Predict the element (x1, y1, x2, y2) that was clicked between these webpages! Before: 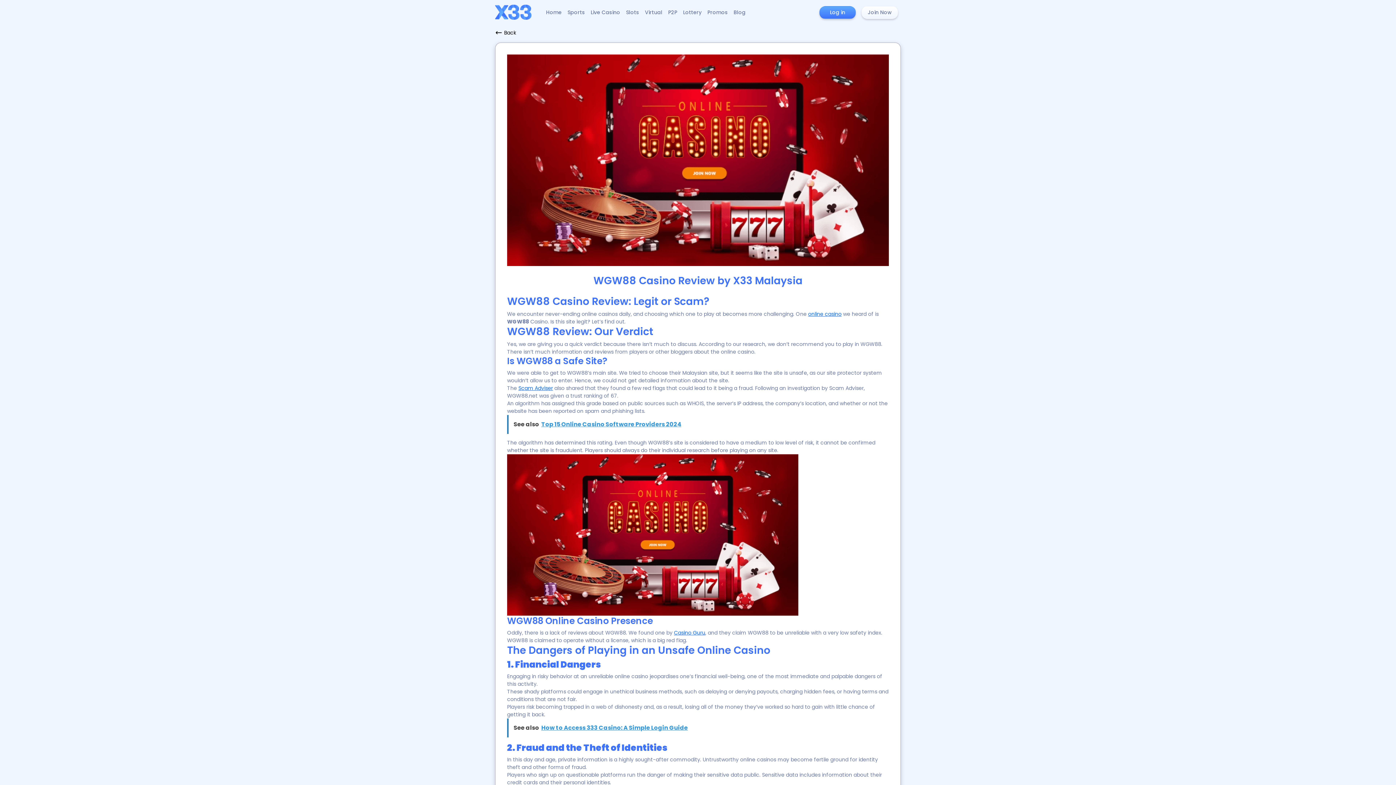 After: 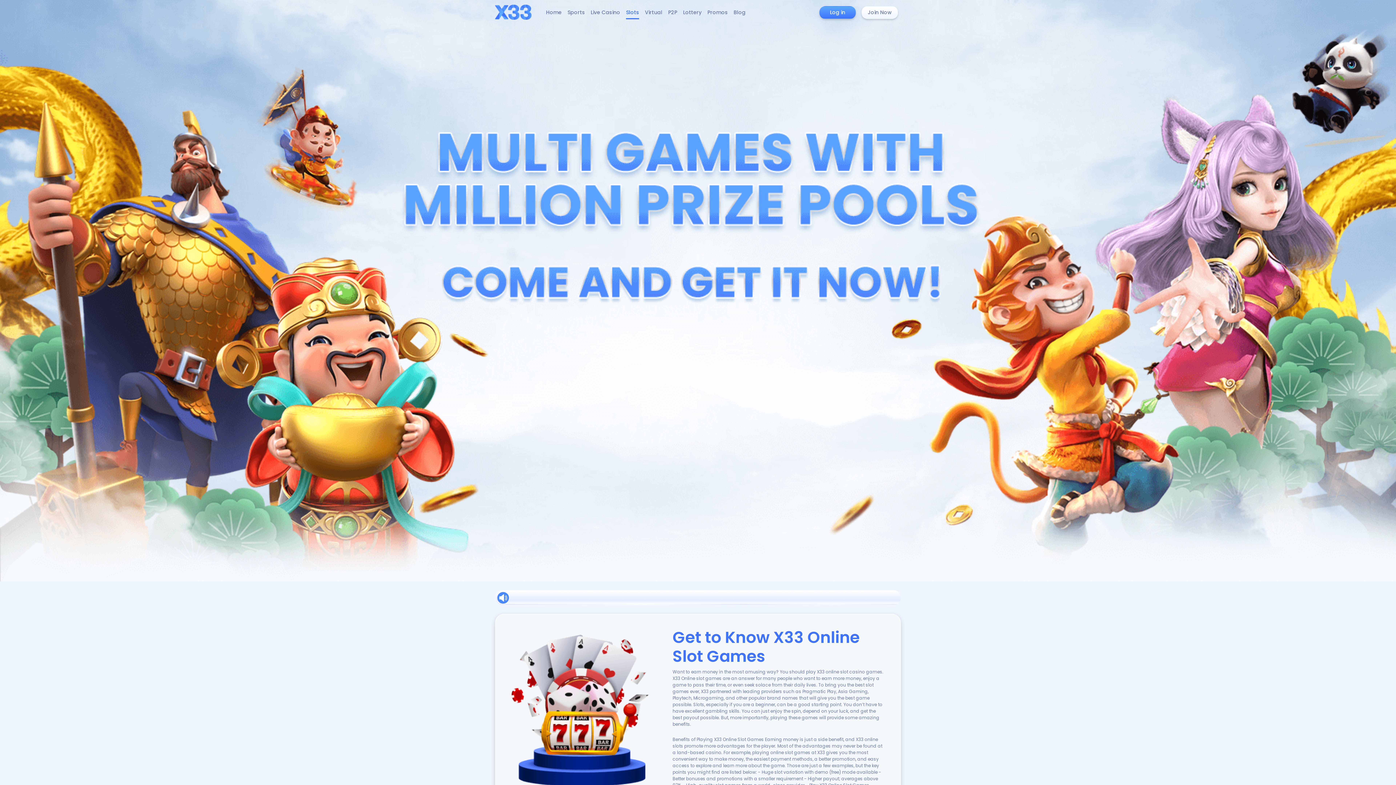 Action: bbox: (626, 5, 639, 19) label: Slots